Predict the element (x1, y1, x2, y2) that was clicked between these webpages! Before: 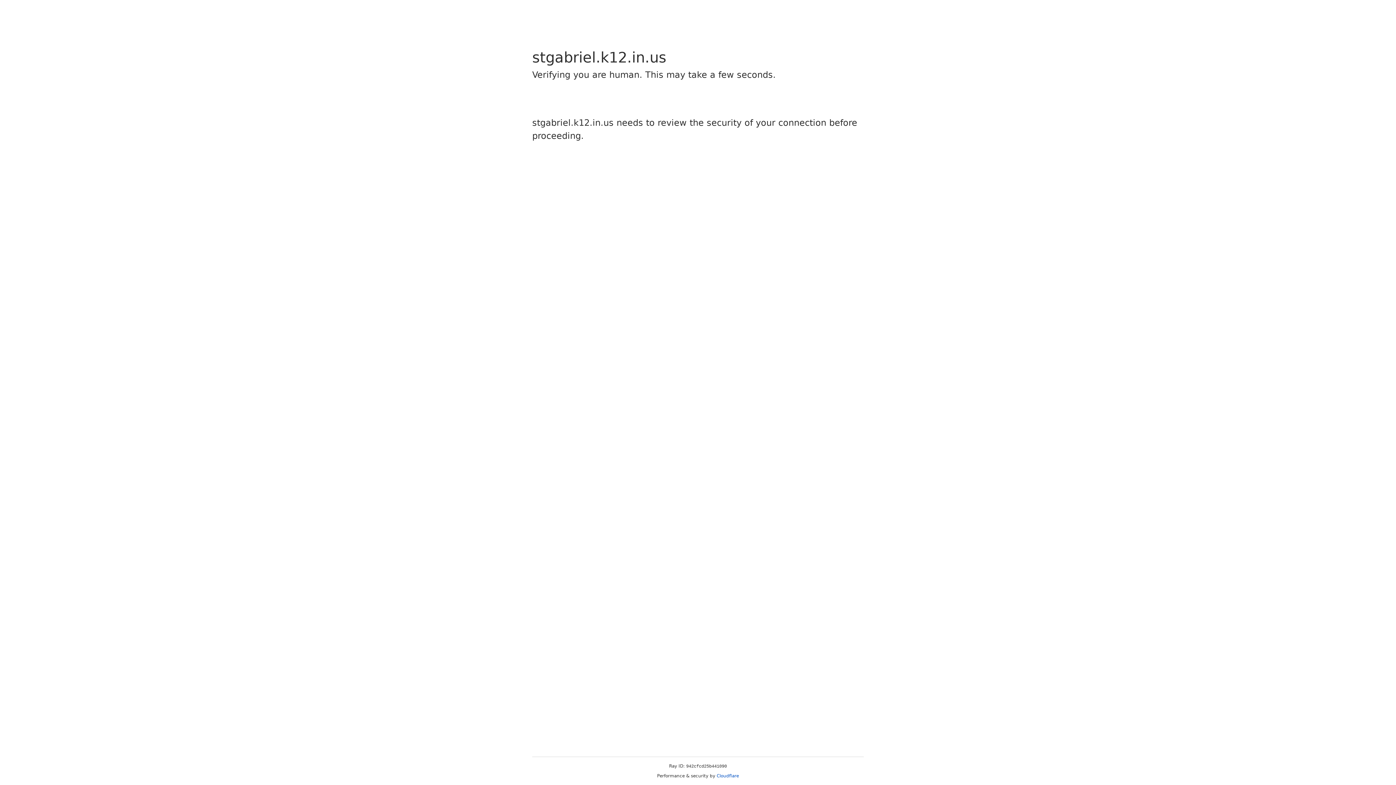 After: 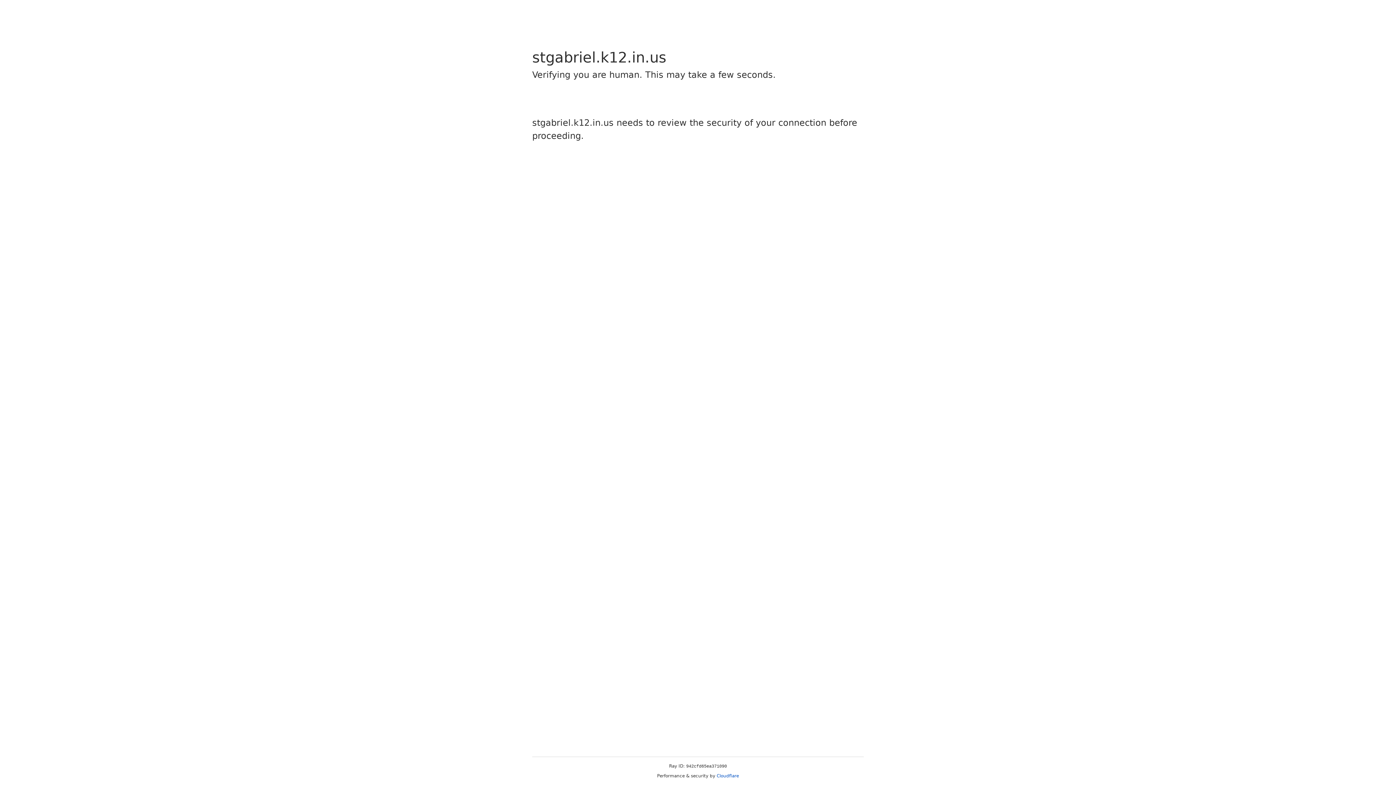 Action: label: Cloudflare bbox: (716, 773, 739, 778)